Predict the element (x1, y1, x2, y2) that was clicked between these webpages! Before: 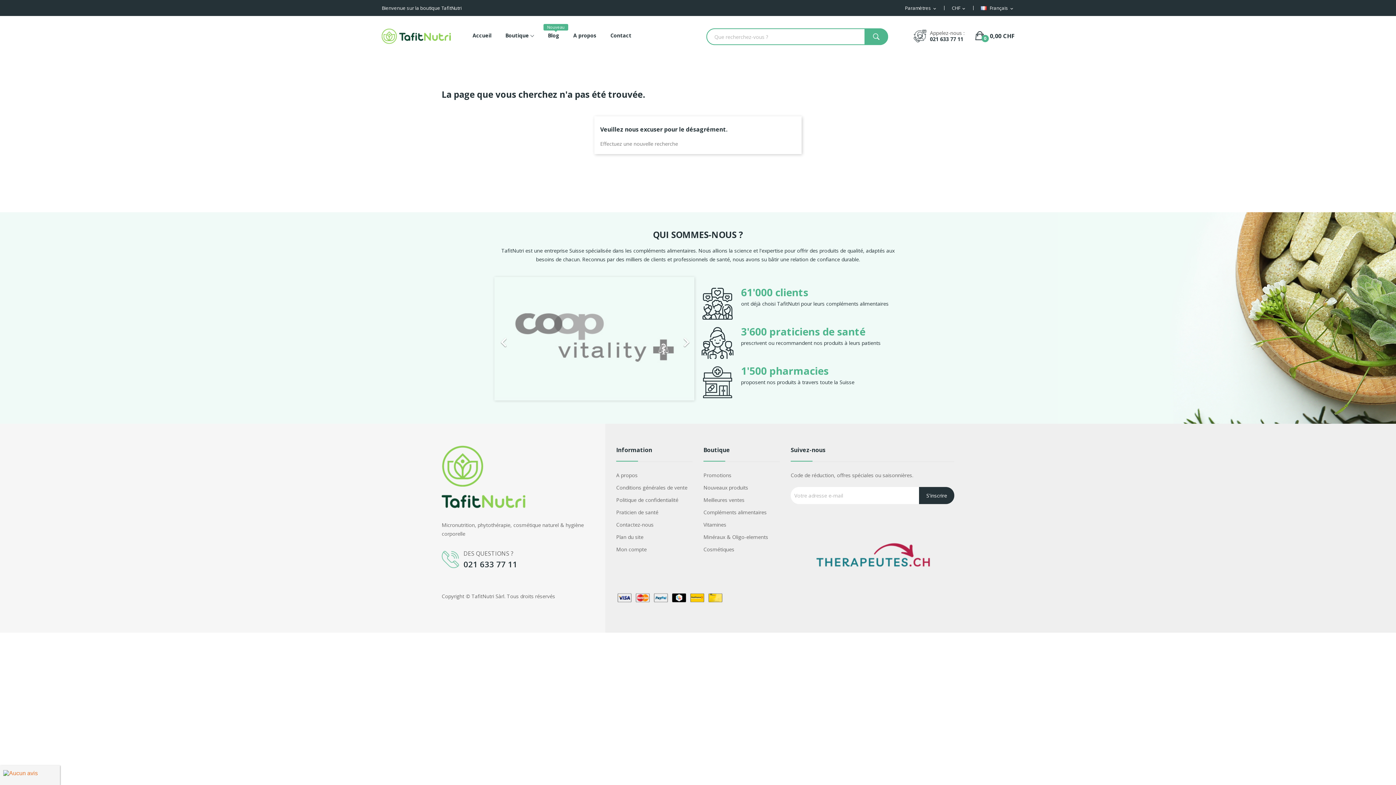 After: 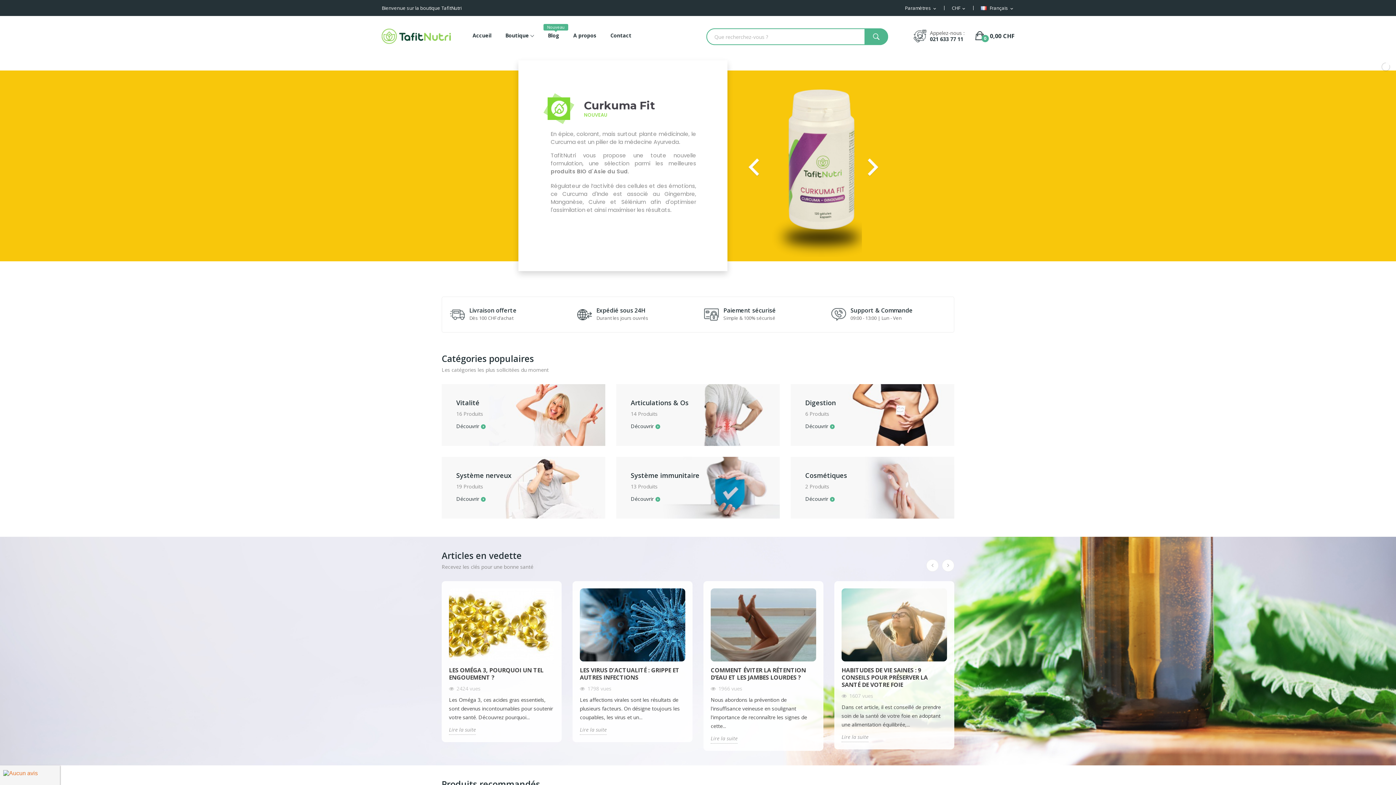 Action: label: Accueil bbox: (472, 31, 491, 40)